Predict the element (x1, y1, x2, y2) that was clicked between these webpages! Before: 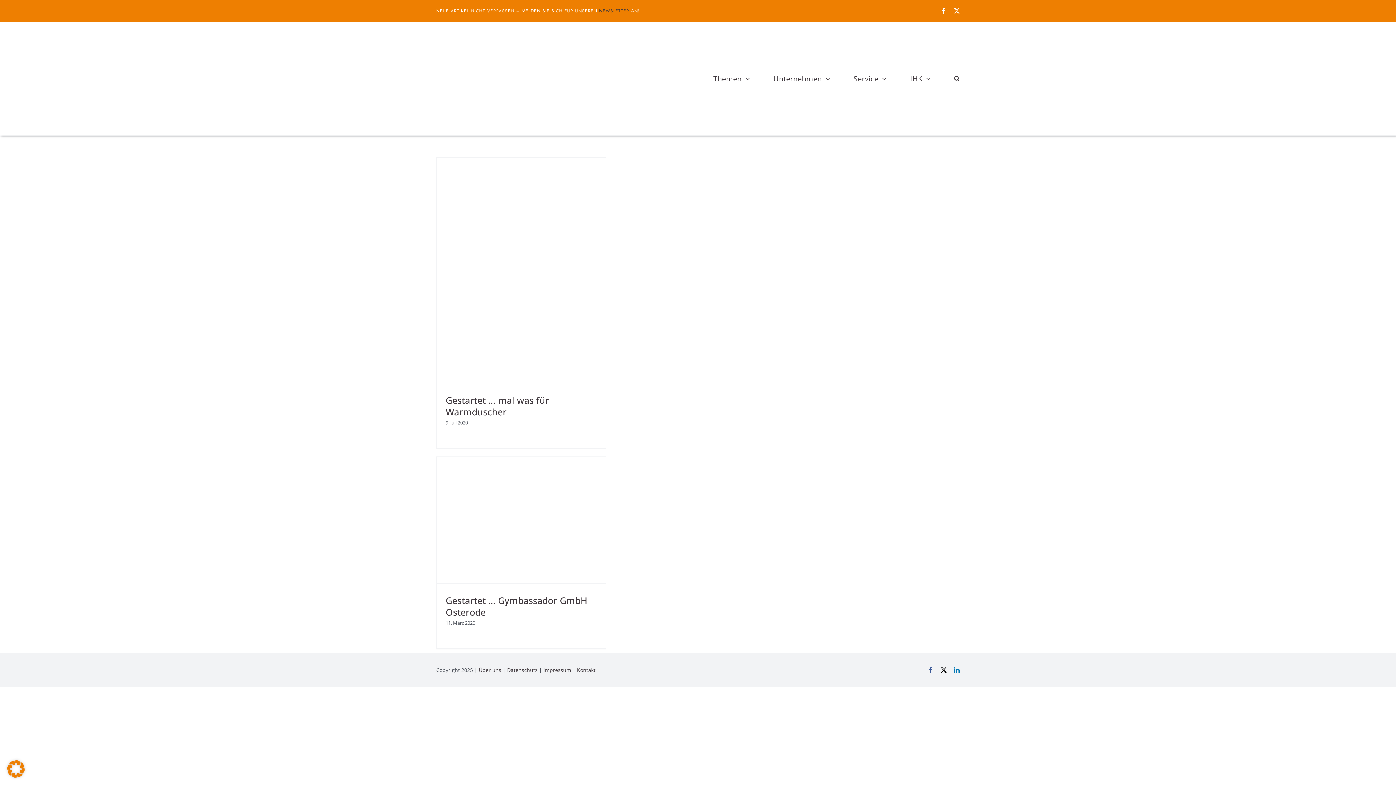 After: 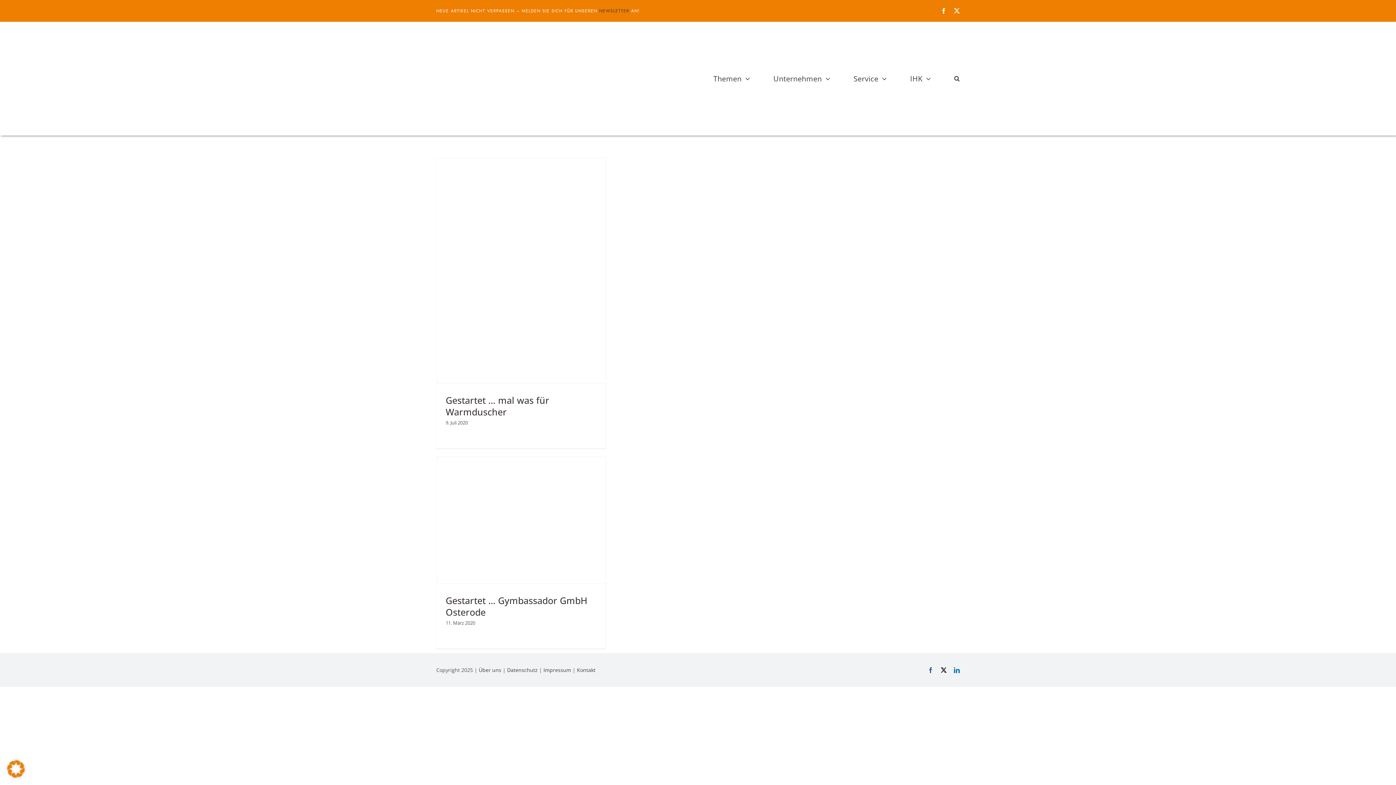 Action: label: linkedin bbox: (954, 667, 960, 673)